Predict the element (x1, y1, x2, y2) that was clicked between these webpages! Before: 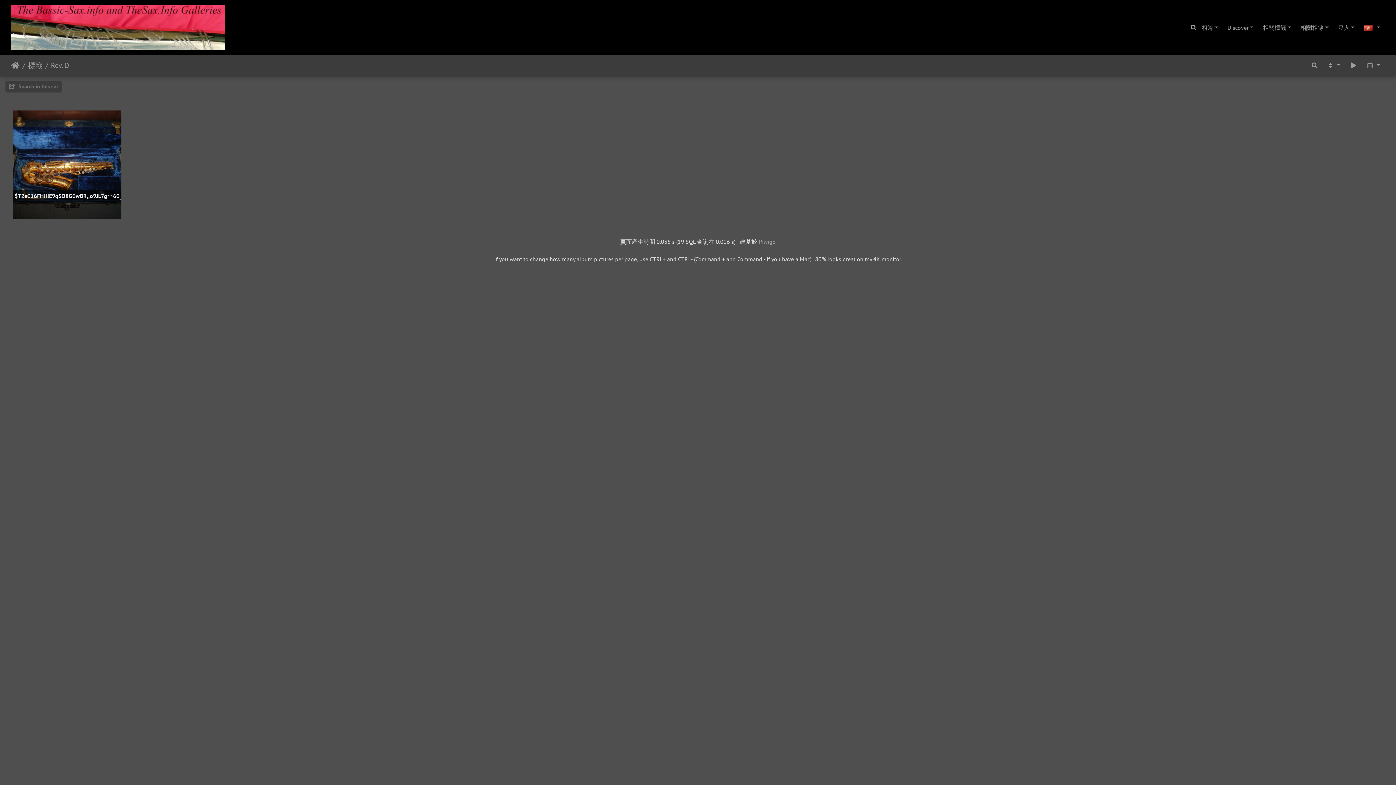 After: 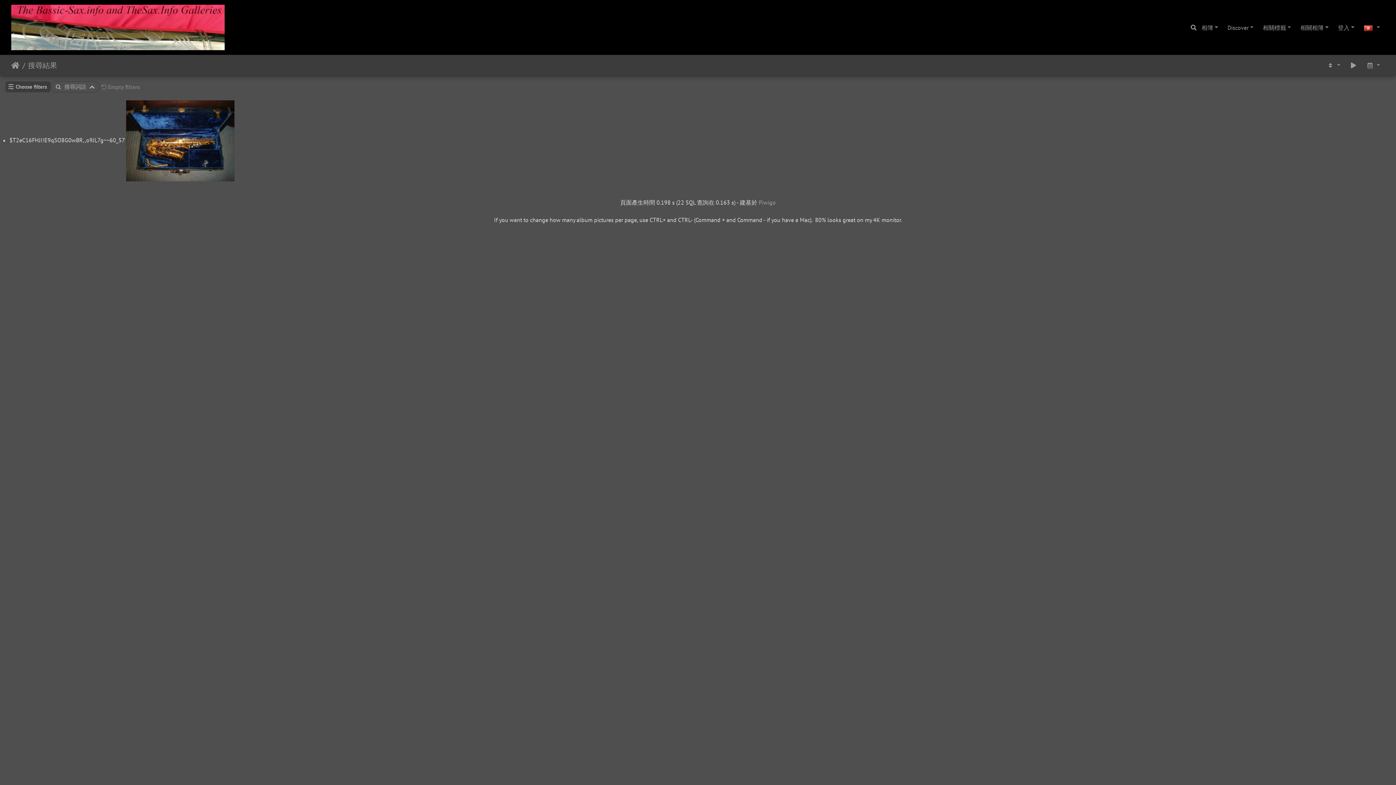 Action: bbox: (1307, 57, 1322, 72)